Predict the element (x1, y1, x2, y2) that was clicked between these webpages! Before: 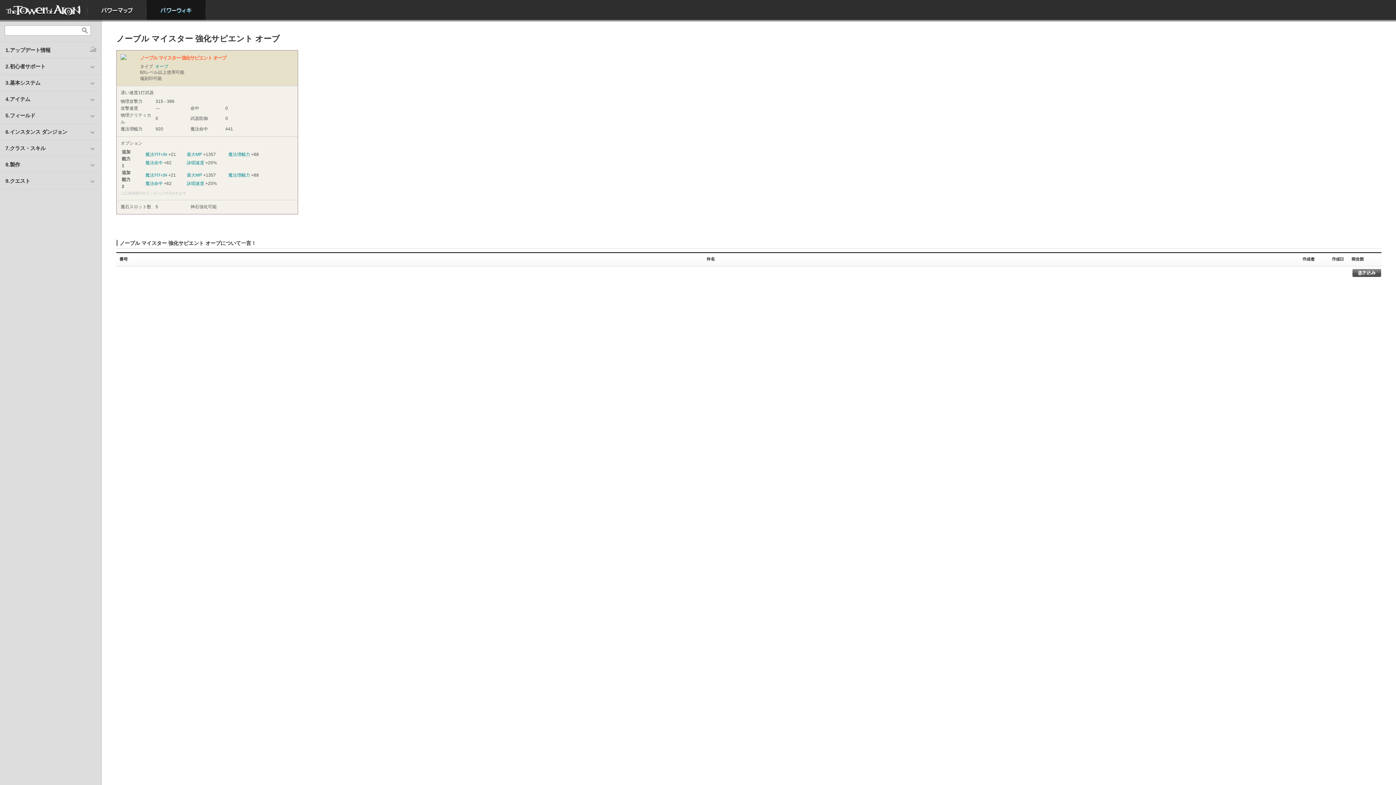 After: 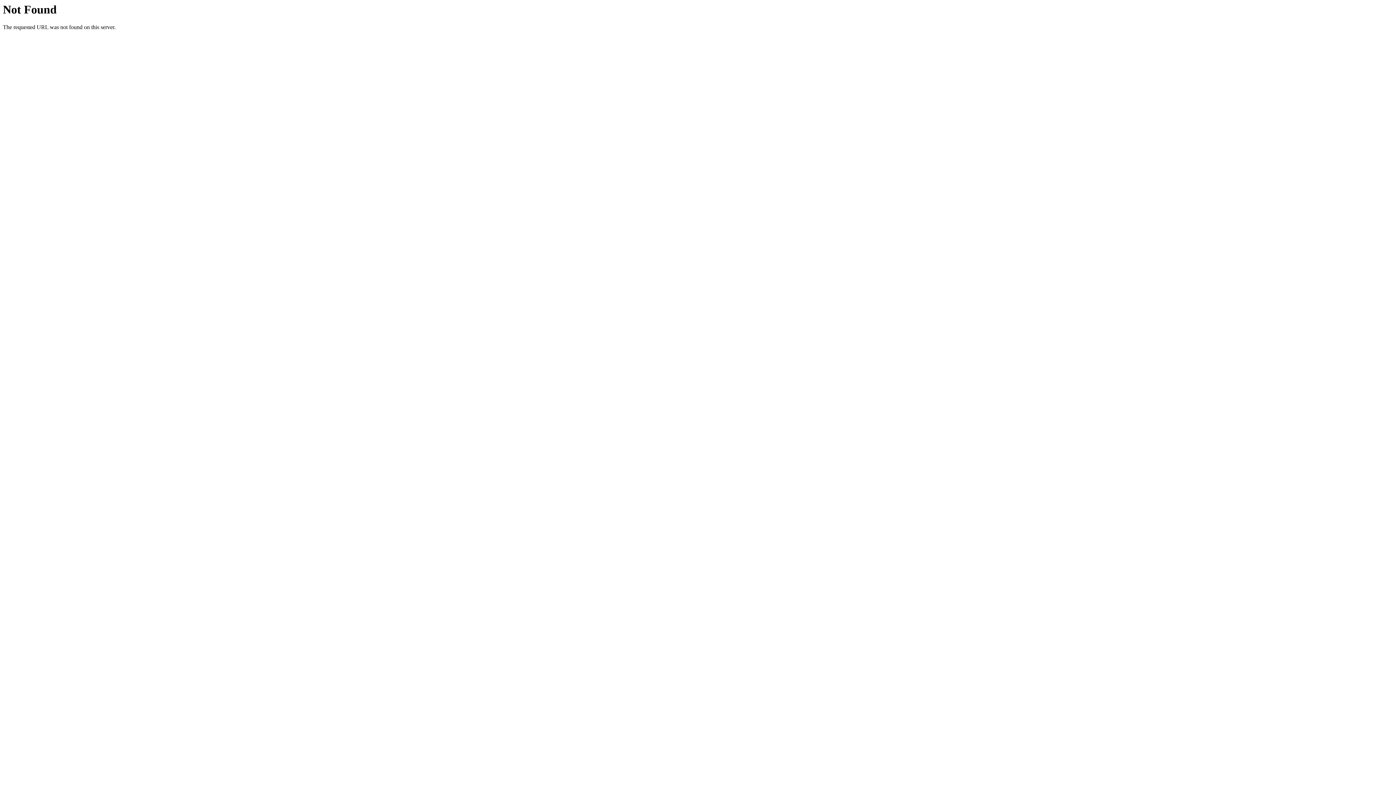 Action: label: パワーマップ bbox: (87, 0, 146, 20)